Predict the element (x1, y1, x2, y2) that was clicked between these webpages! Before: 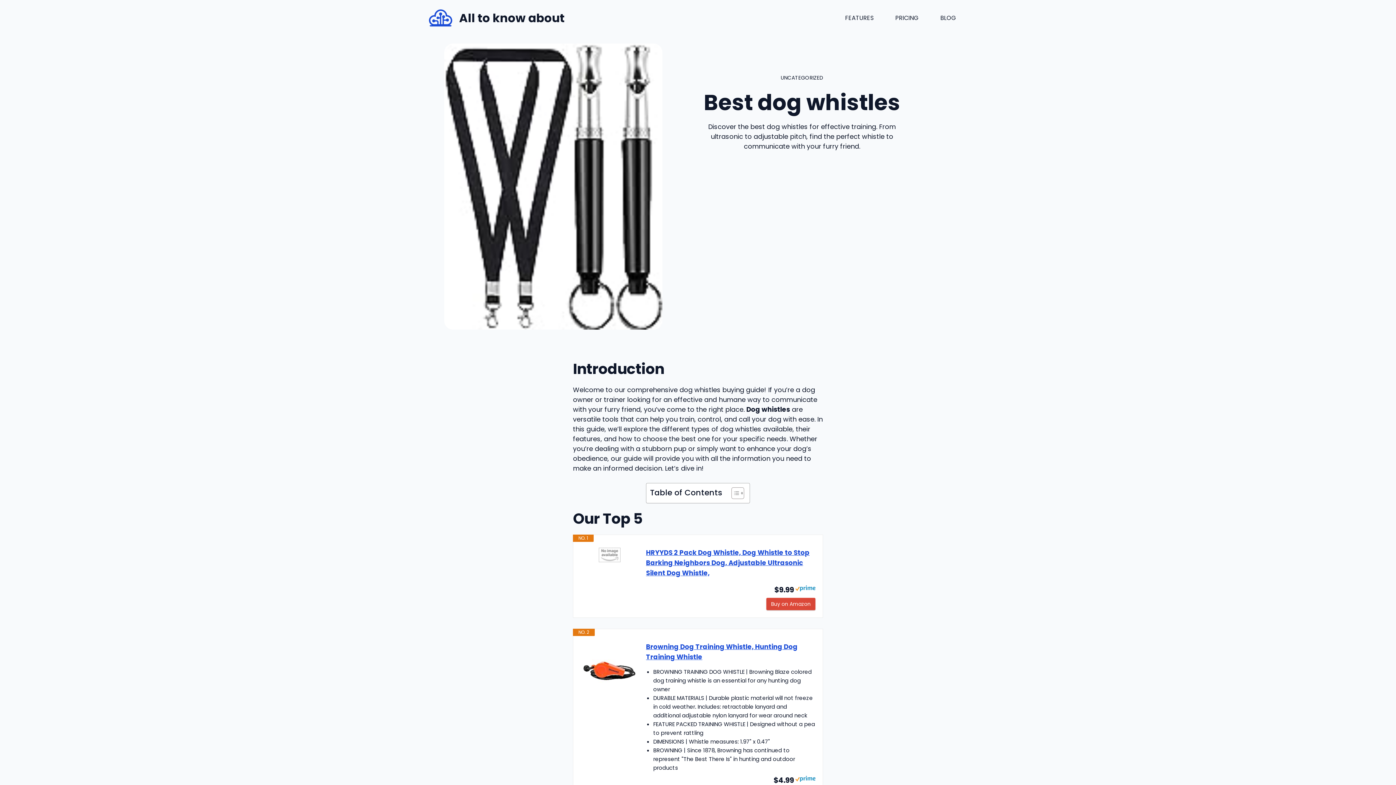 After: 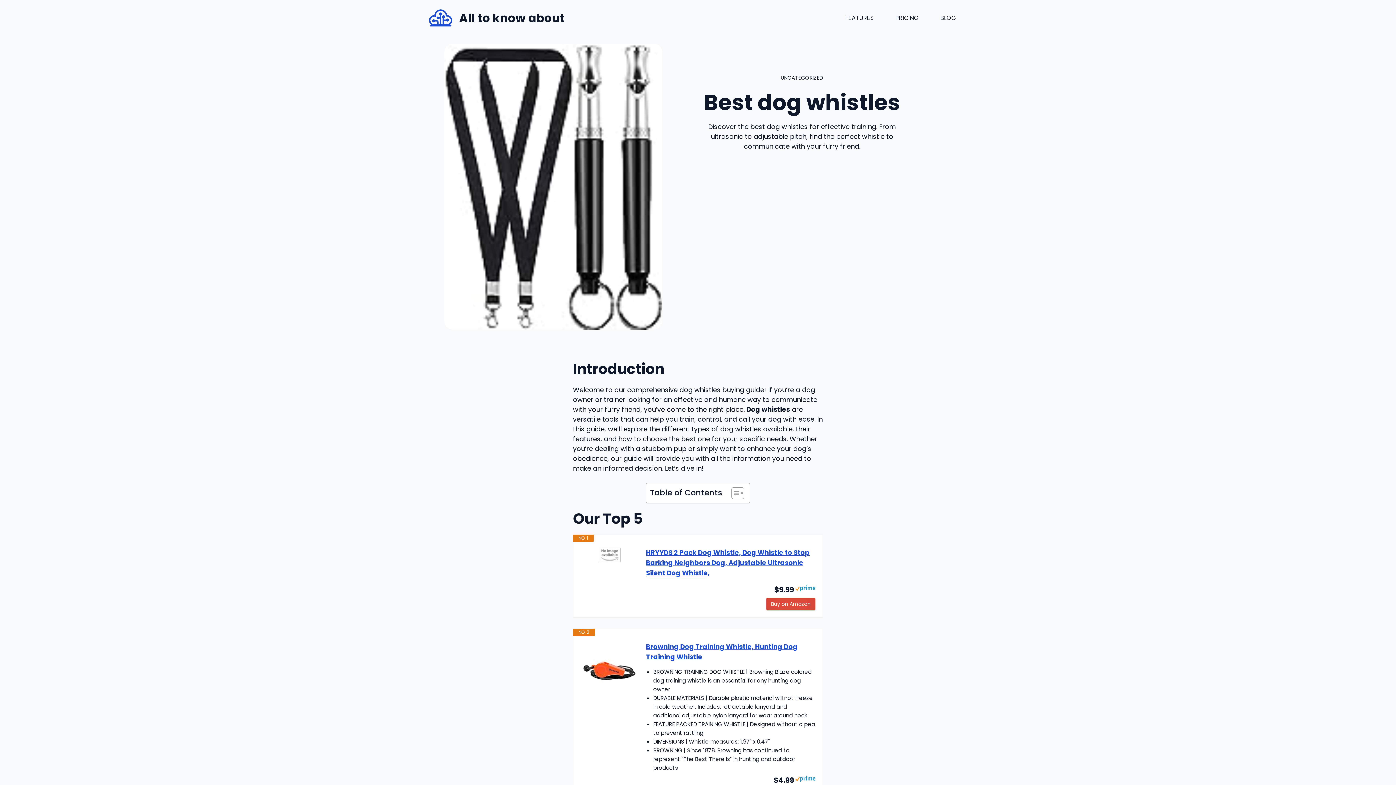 Action: bbox: (795, 776, 815, 783)